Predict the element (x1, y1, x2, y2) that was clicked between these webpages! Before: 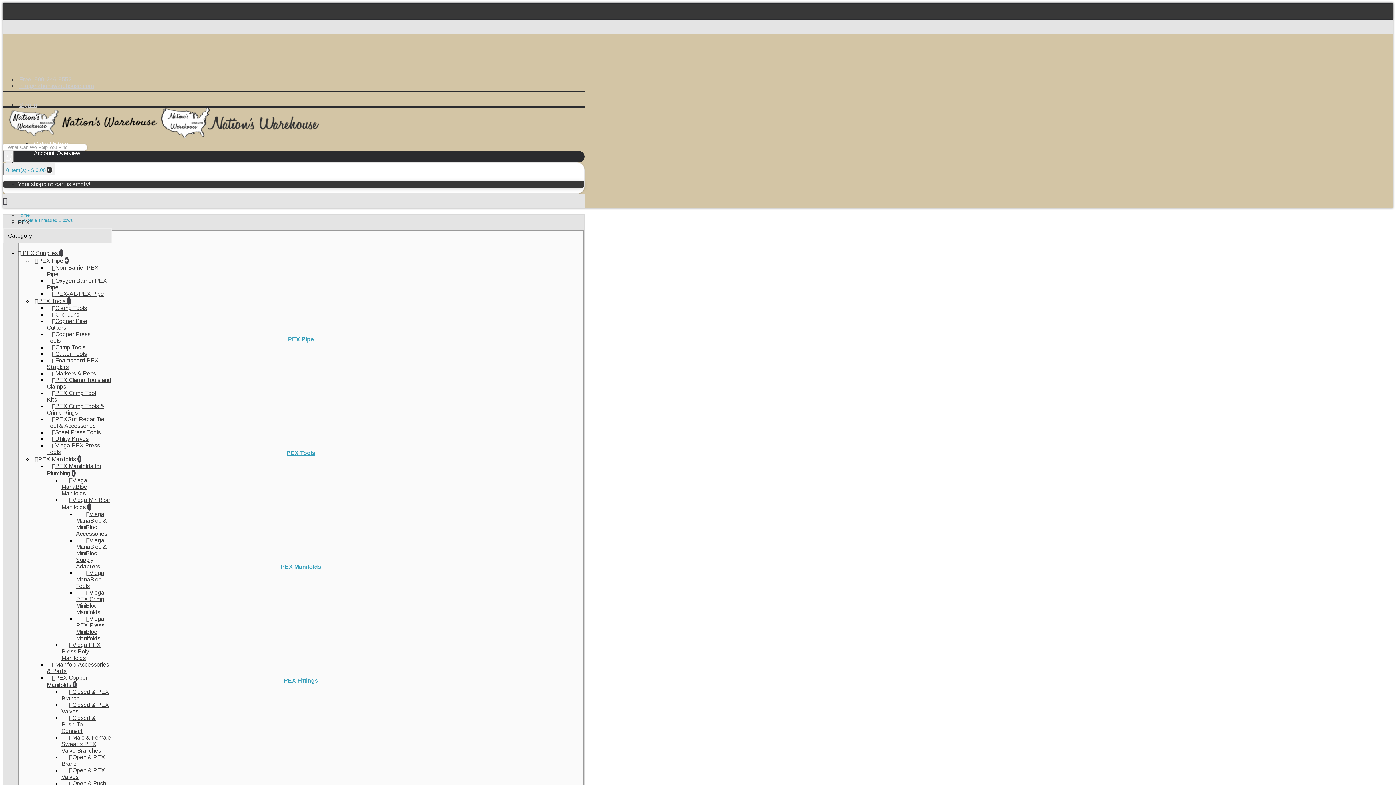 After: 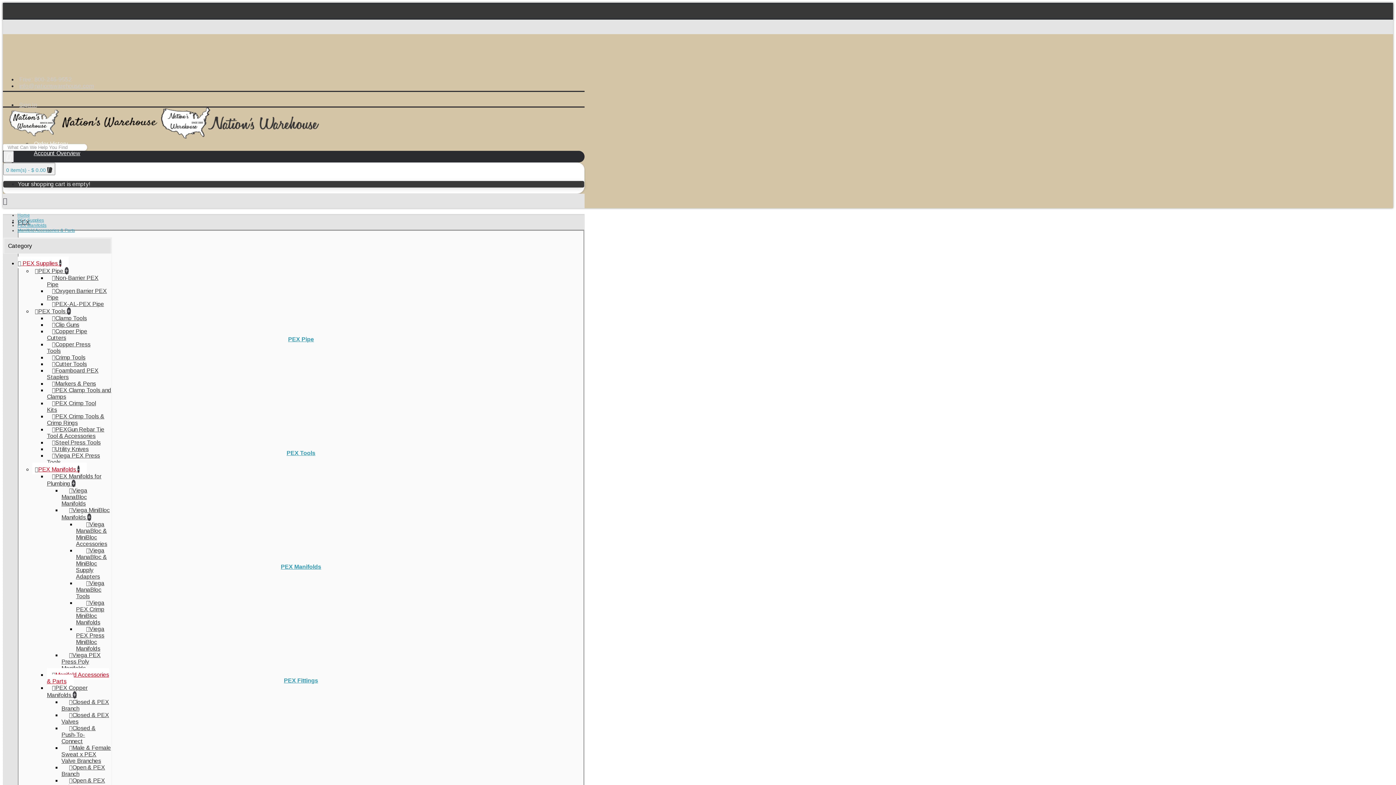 Action: label: Manifold Accessories & Parts bbox: (46, 658, 109, 676)